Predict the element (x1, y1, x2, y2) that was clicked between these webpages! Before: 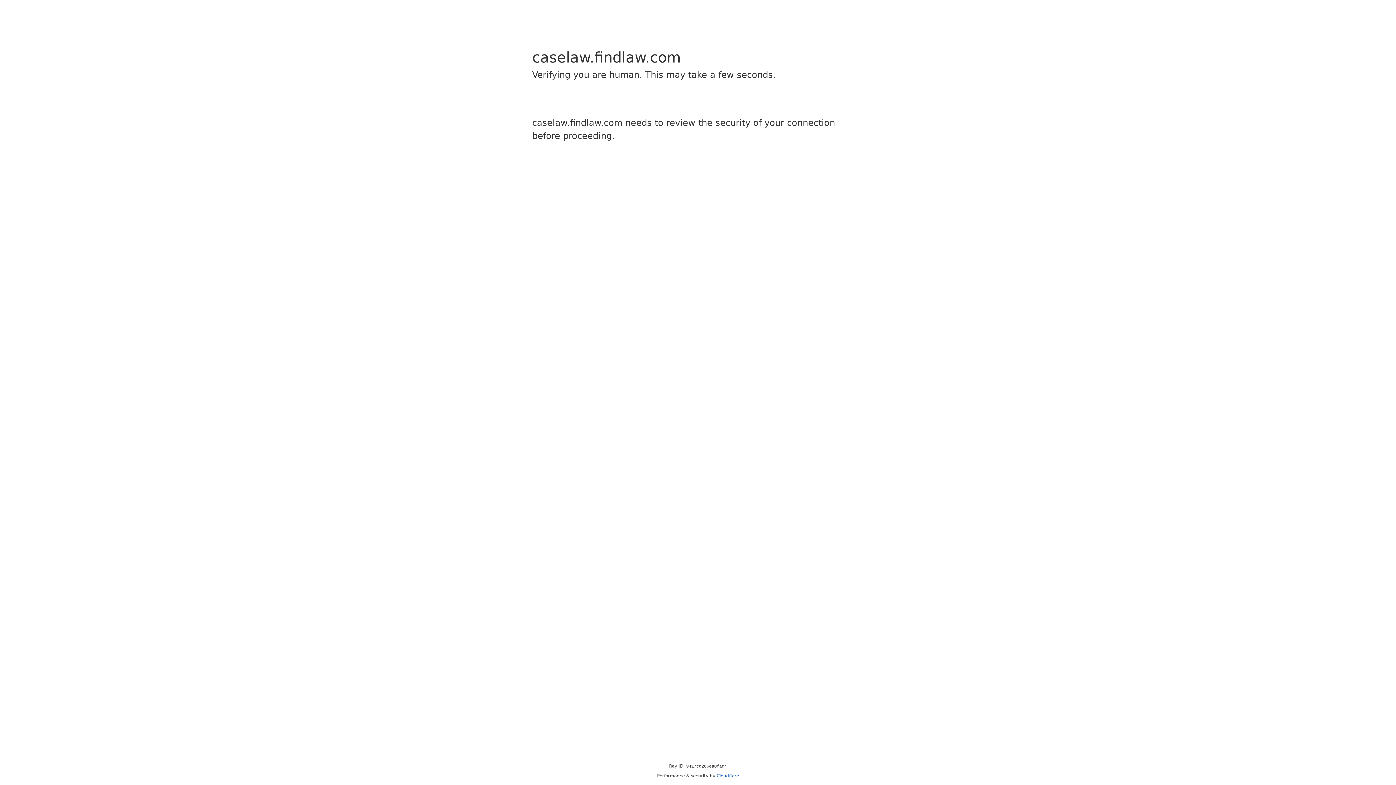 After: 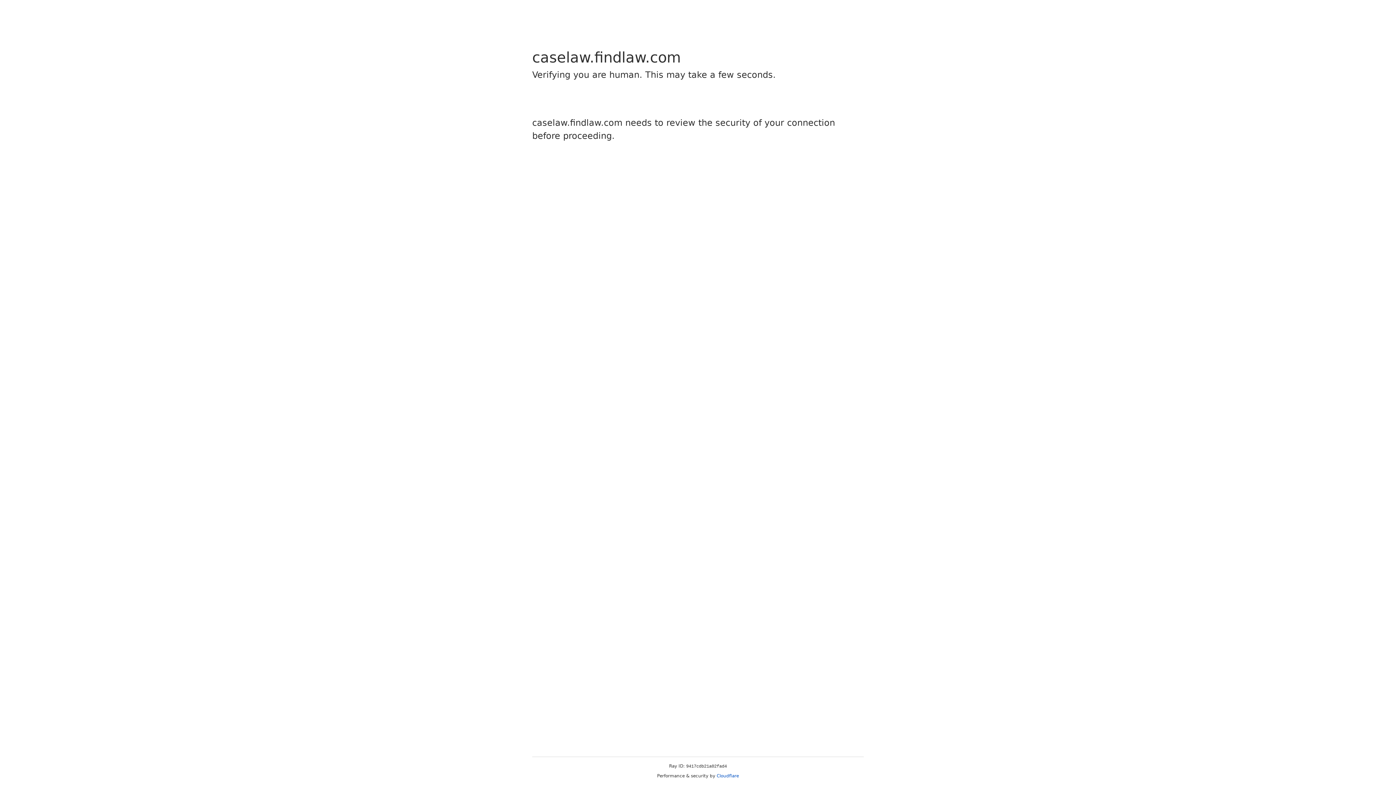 Action: bbox: (716, 773, 739, 778) label: Cloudflare